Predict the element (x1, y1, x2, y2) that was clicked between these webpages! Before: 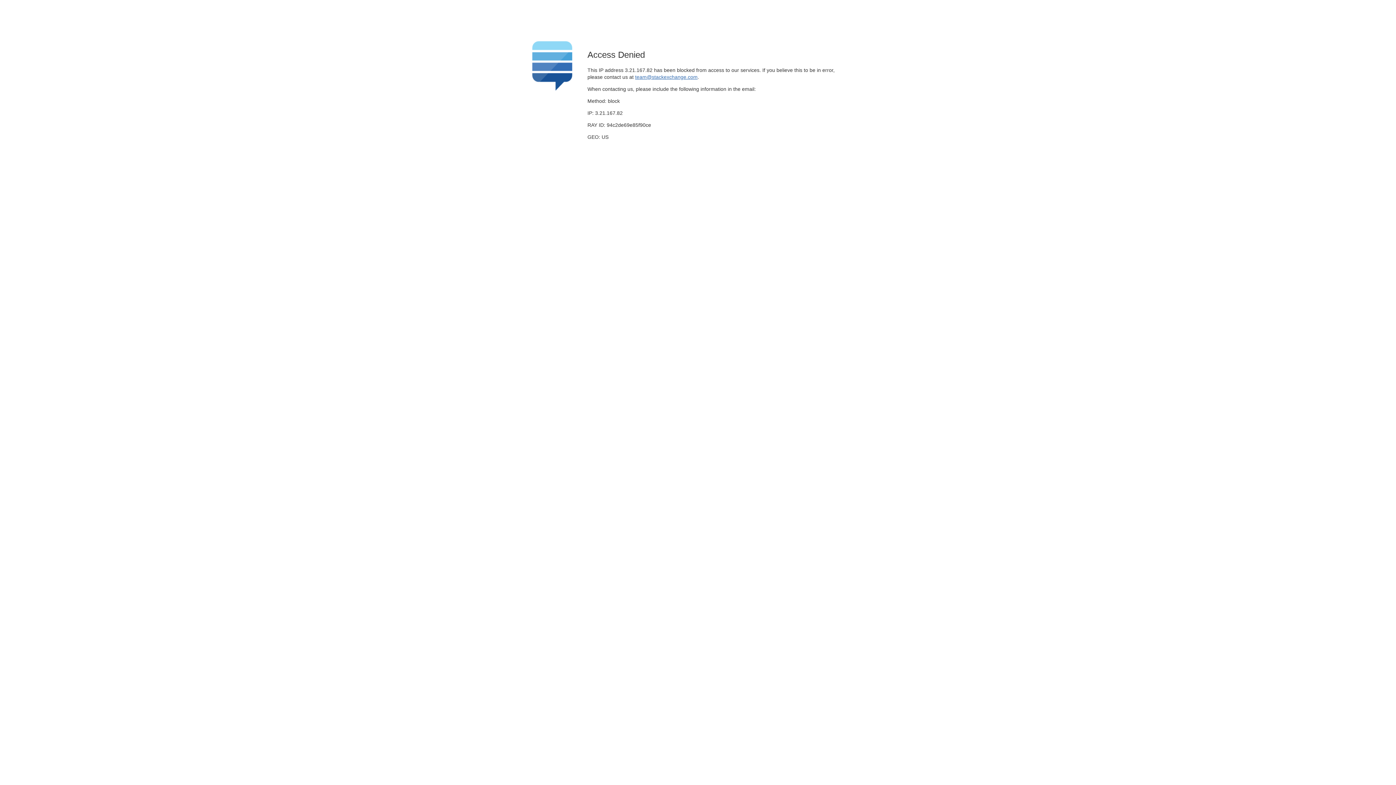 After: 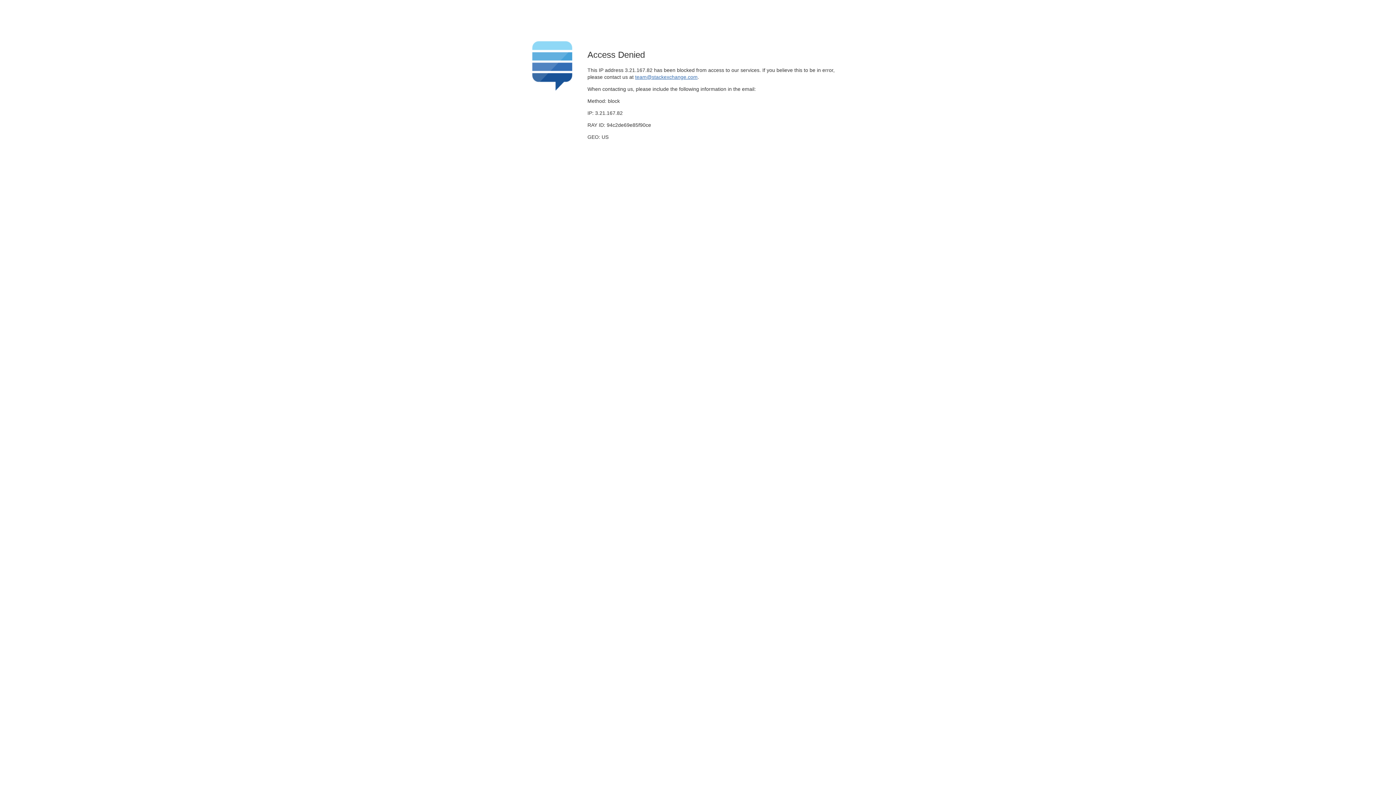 Action: label: team@stackexchange.com bbox: (635, 74, 697, 79)